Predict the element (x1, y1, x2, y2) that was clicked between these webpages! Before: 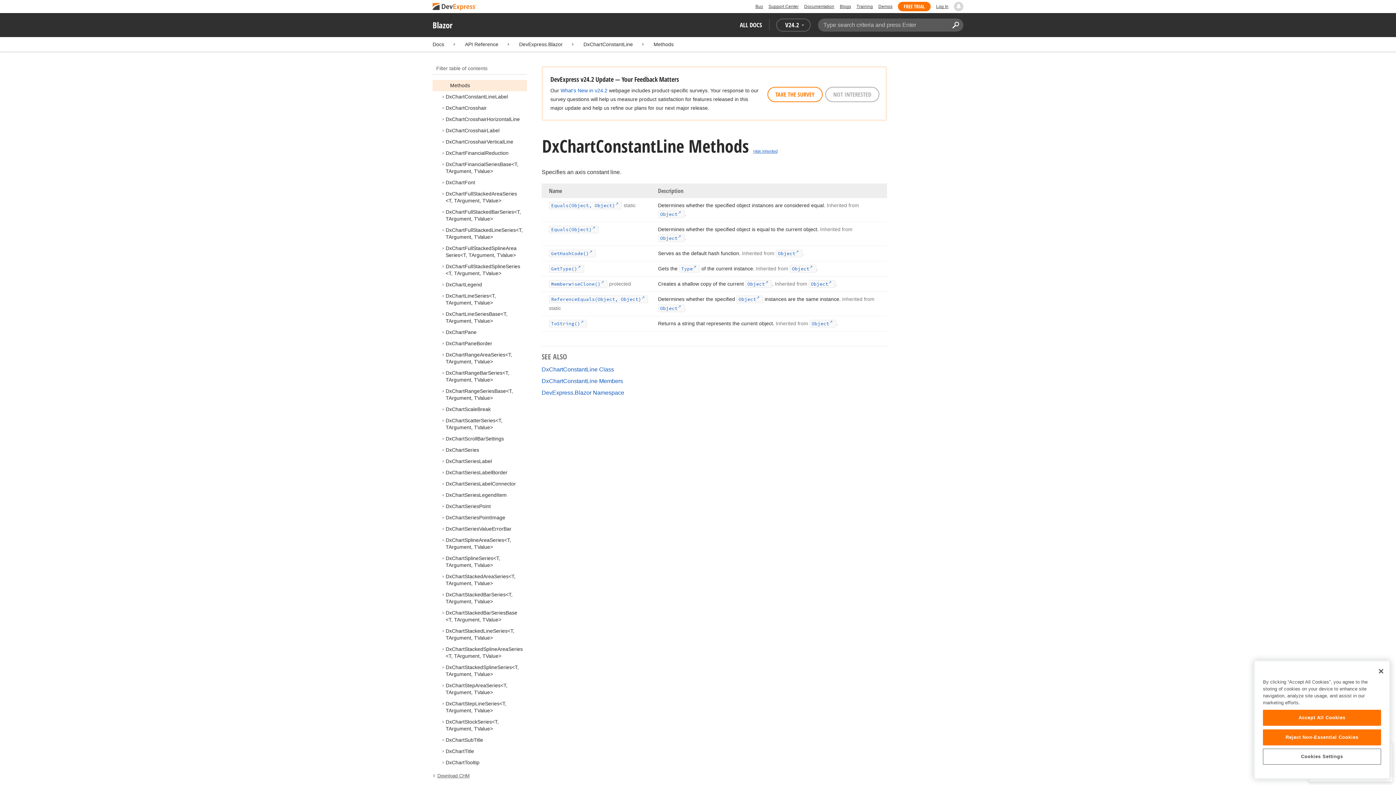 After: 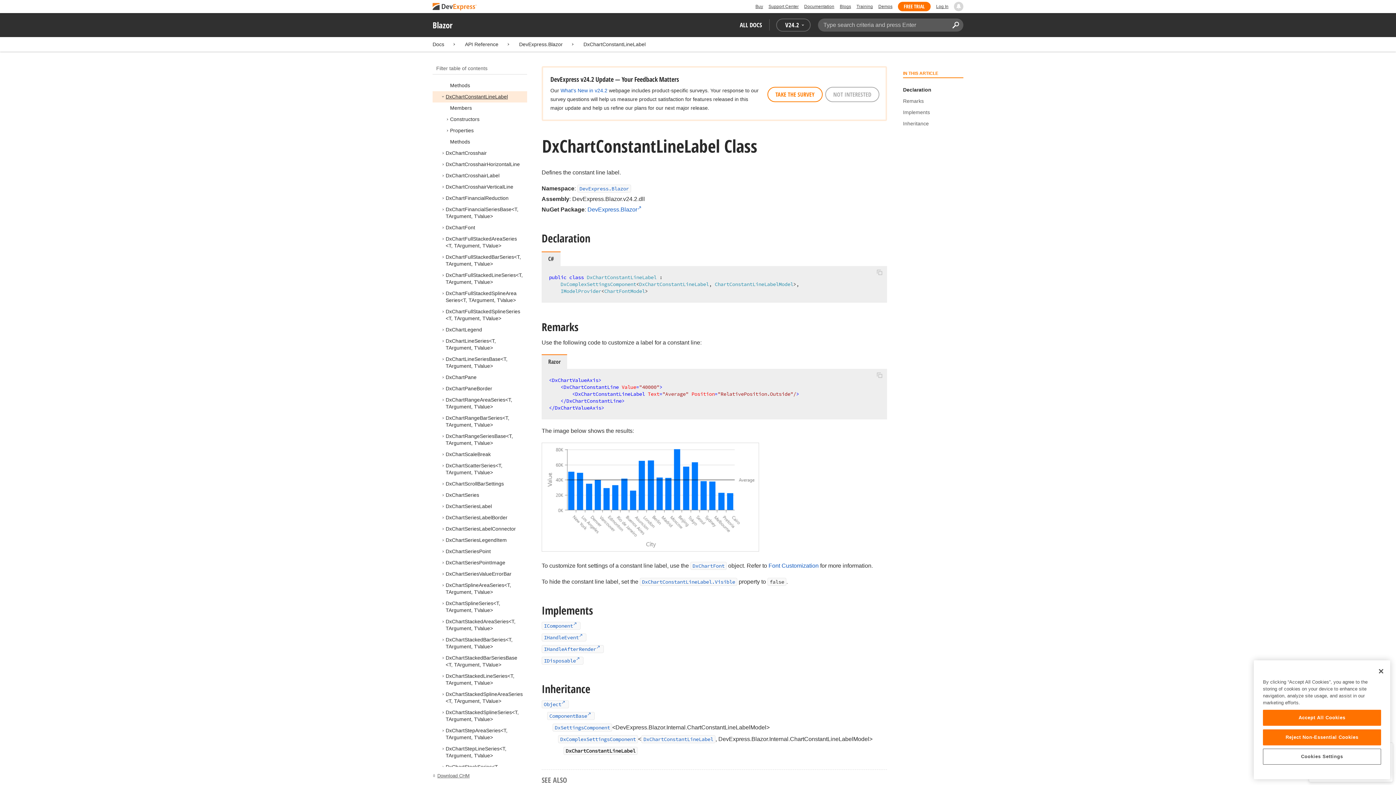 Action: label: DxChartConstantLineLabel bbox: (445, 93, 508, 99)